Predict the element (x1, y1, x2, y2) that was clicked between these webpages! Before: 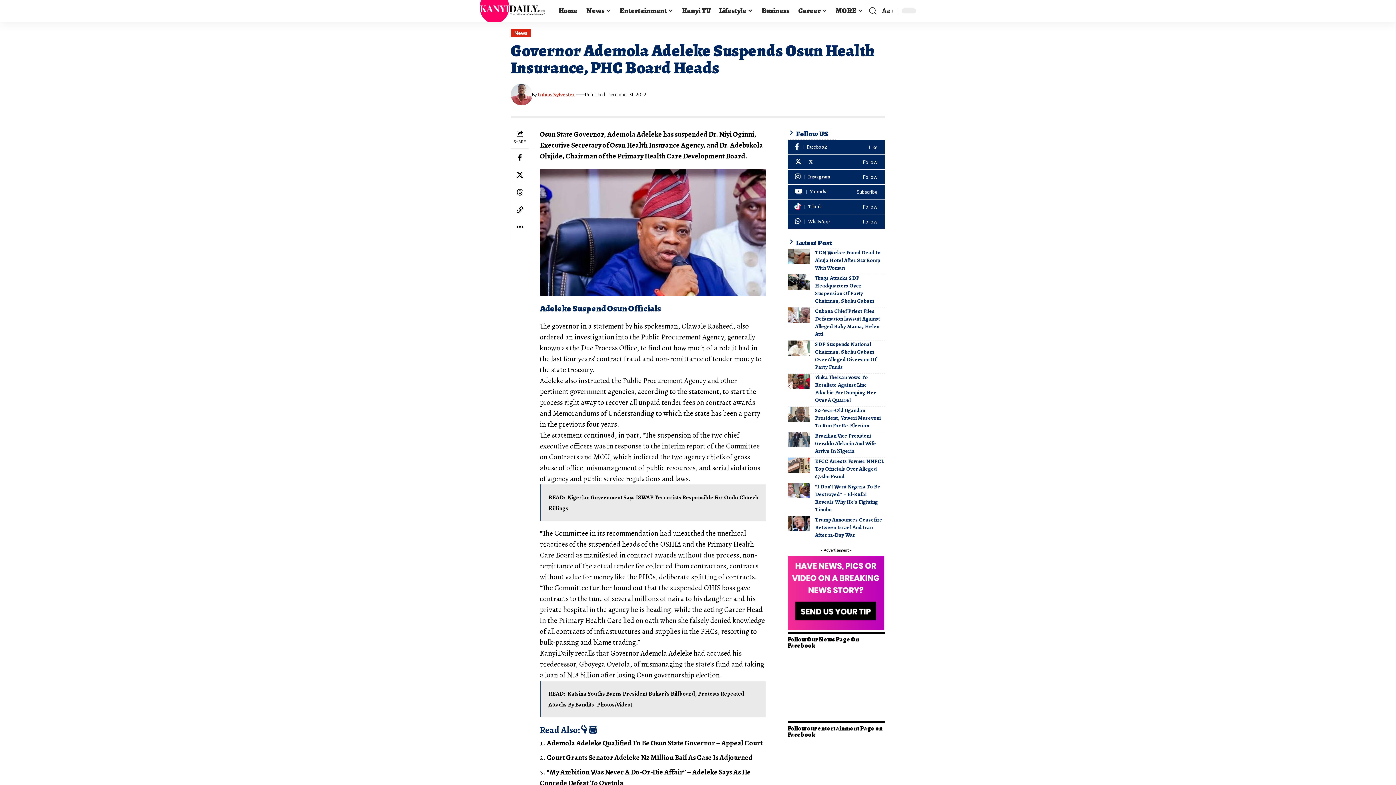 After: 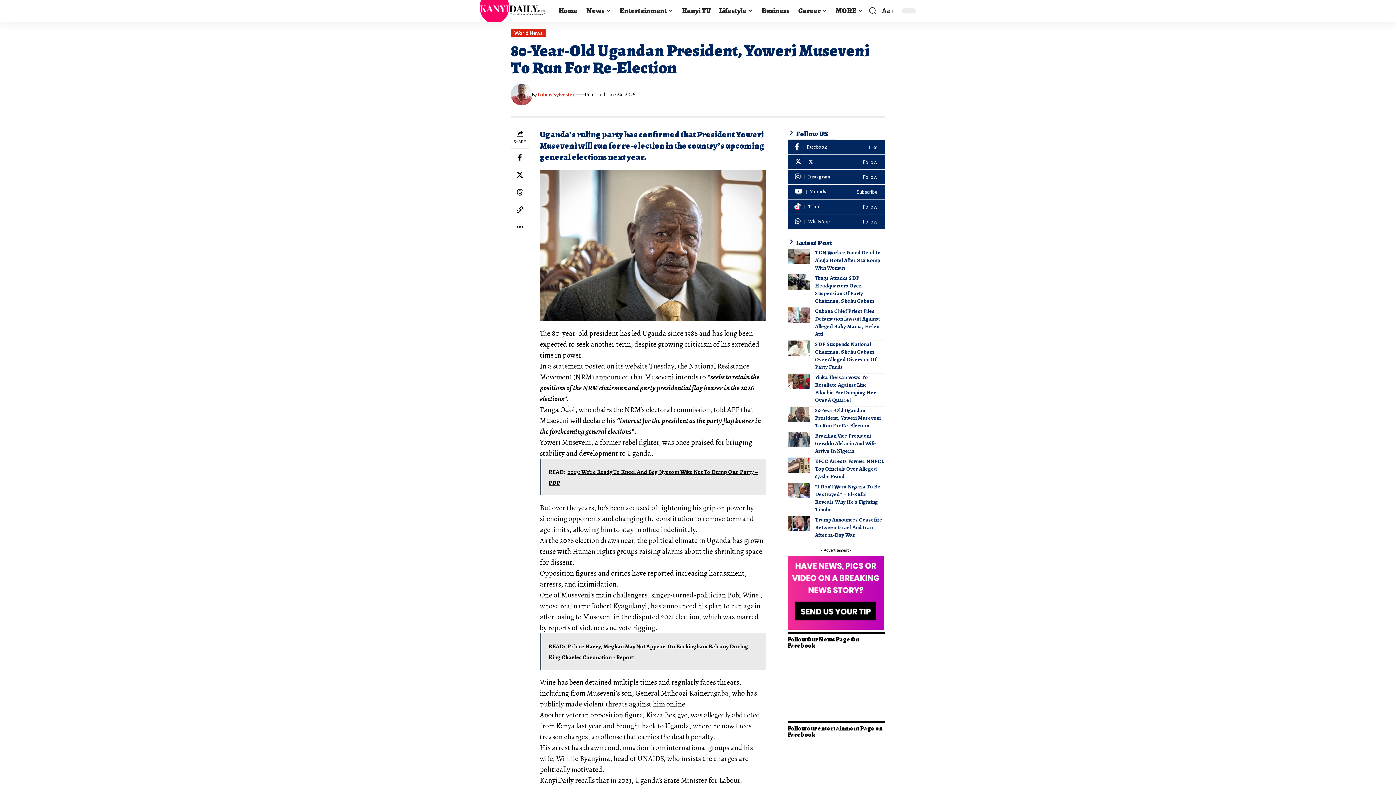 Action: bbox: (815, 407, 881, 429) label: 80-Year-Old Ugandan President, Yoweri Museveni To Run For Re-Election